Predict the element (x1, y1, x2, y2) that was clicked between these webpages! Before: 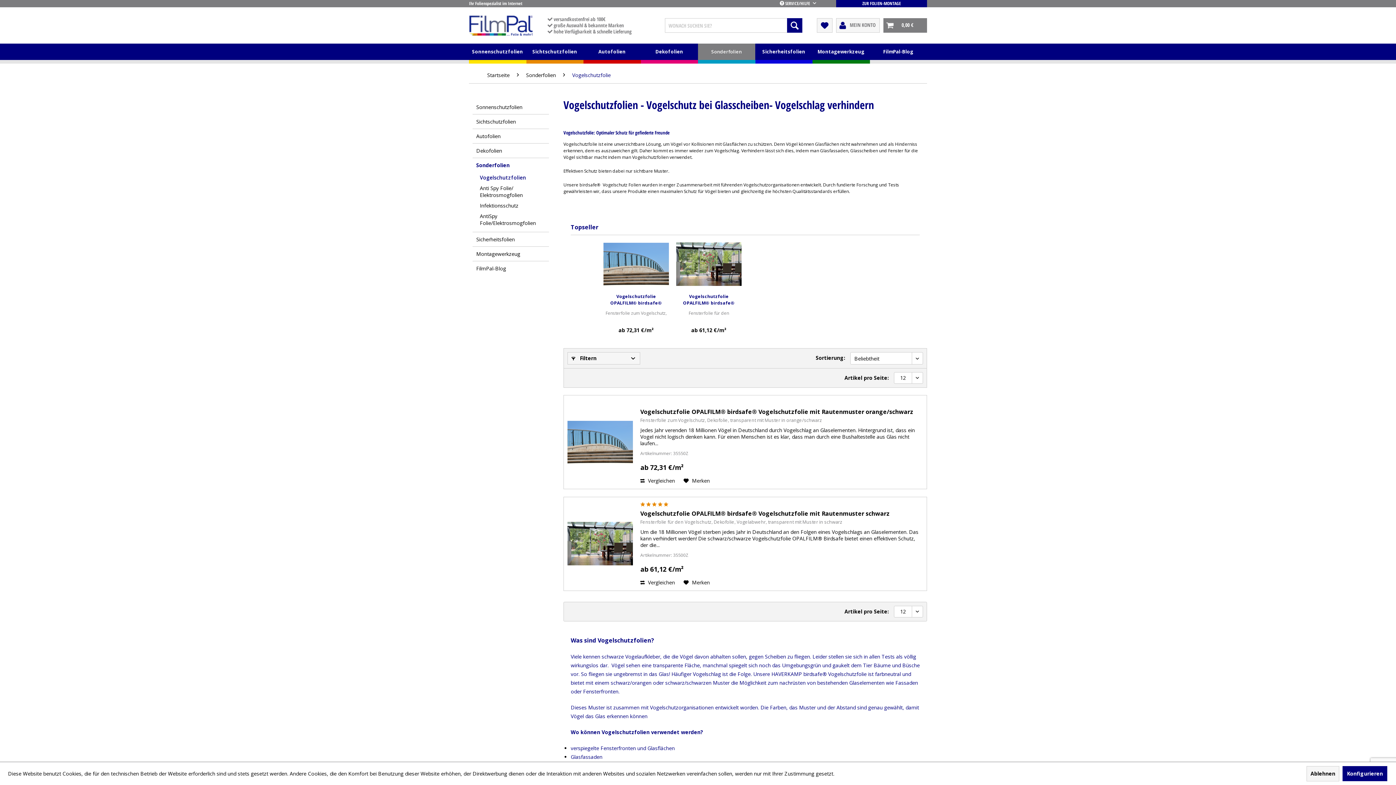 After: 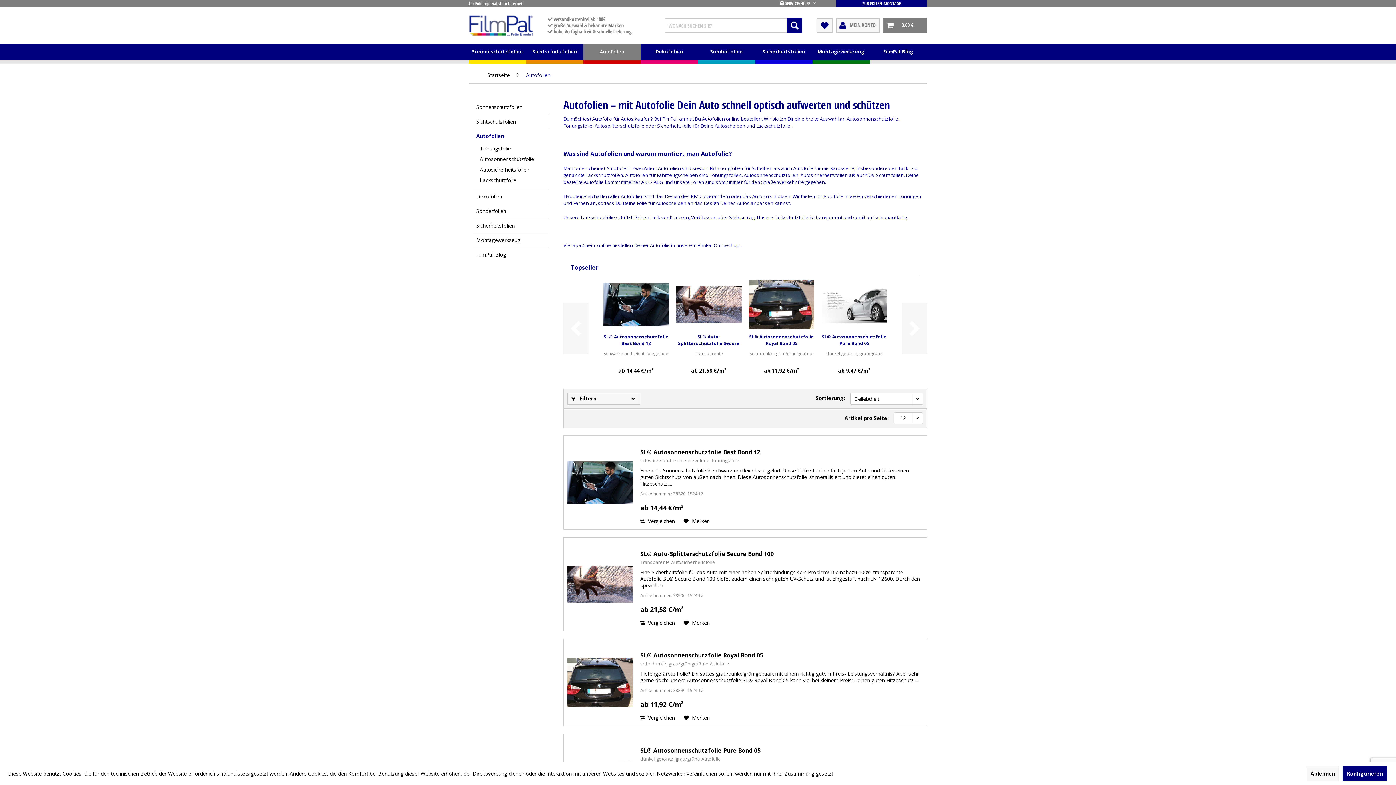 Action: bbox: (472, 129, 549, 143) label: Autofolien